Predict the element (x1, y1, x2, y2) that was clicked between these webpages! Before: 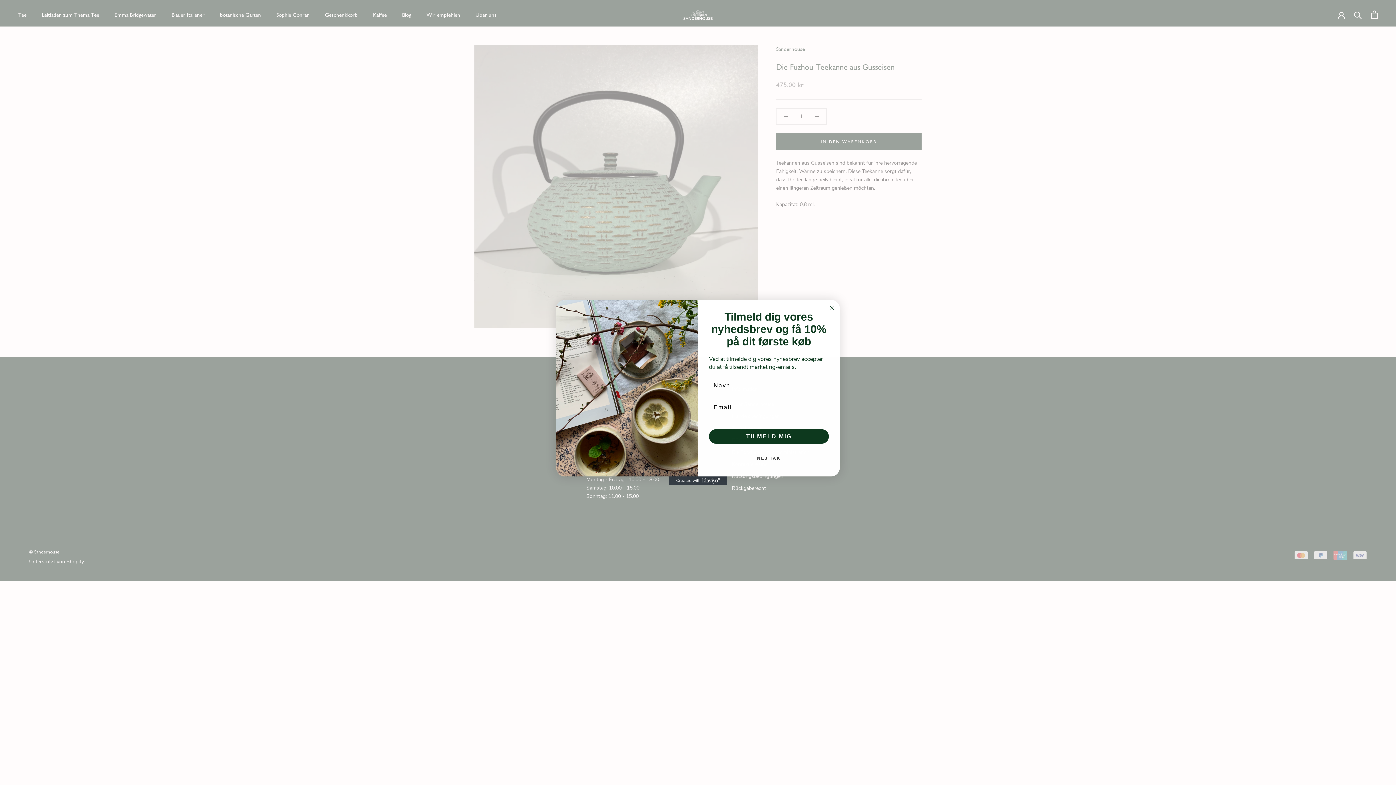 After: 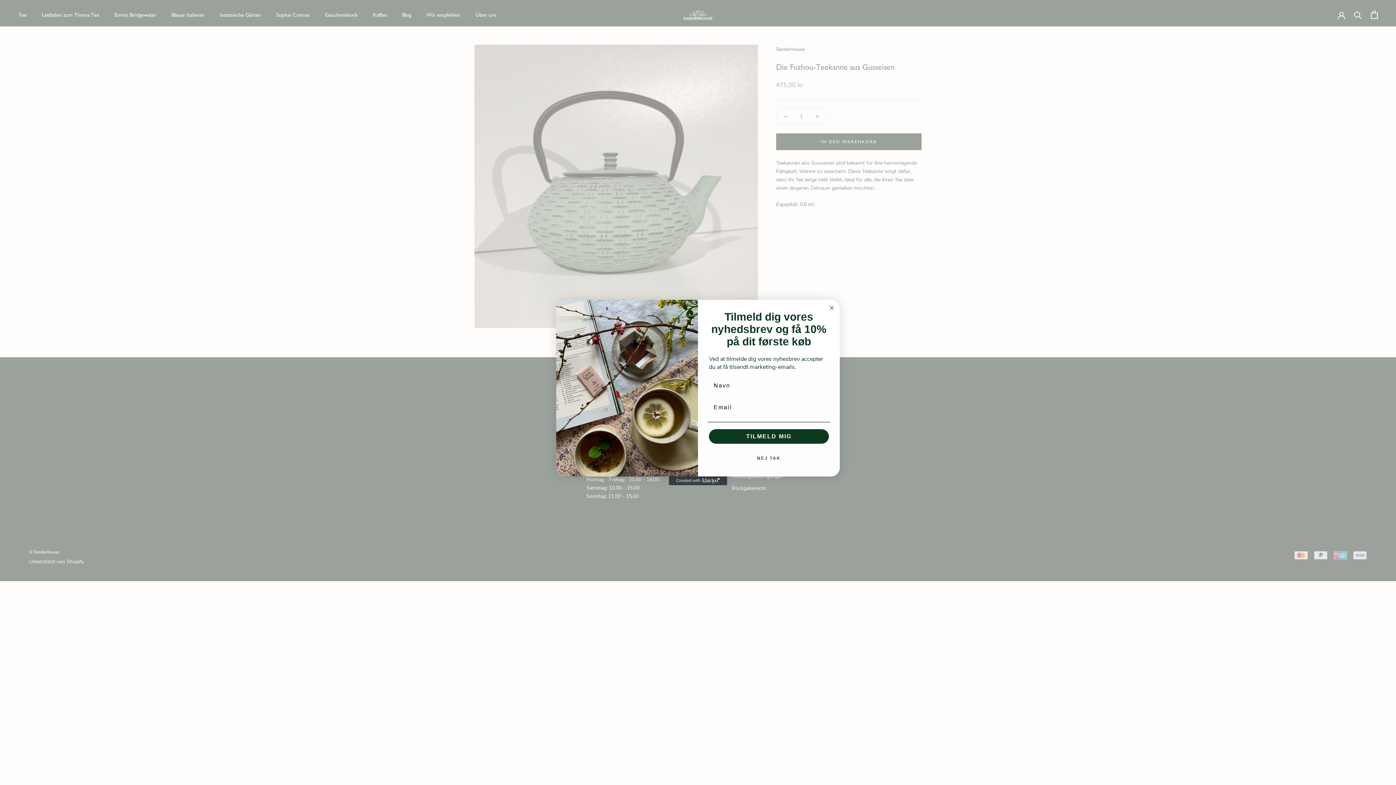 Action: bbox: (669, 476, 727, 485) label: Created with Klaviyo - opens in a new tab